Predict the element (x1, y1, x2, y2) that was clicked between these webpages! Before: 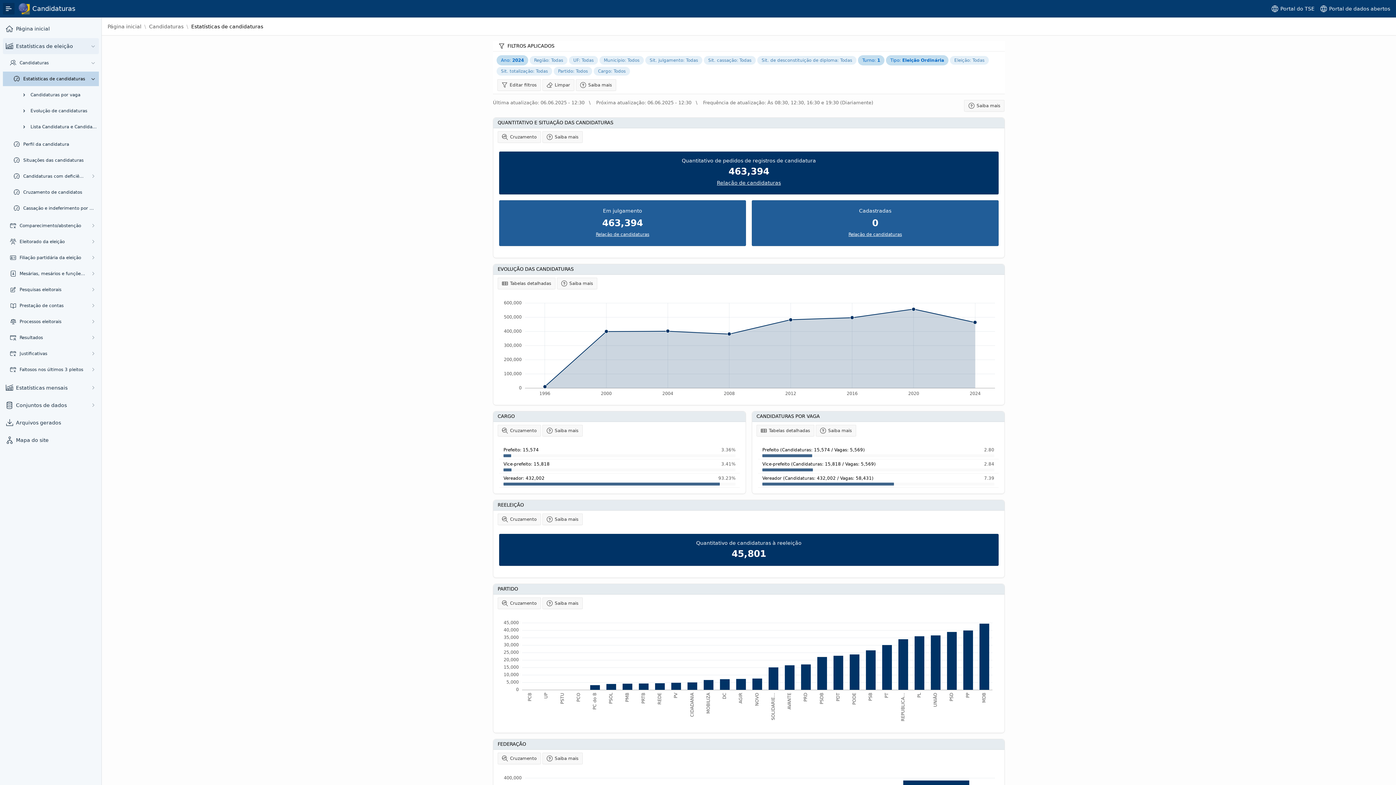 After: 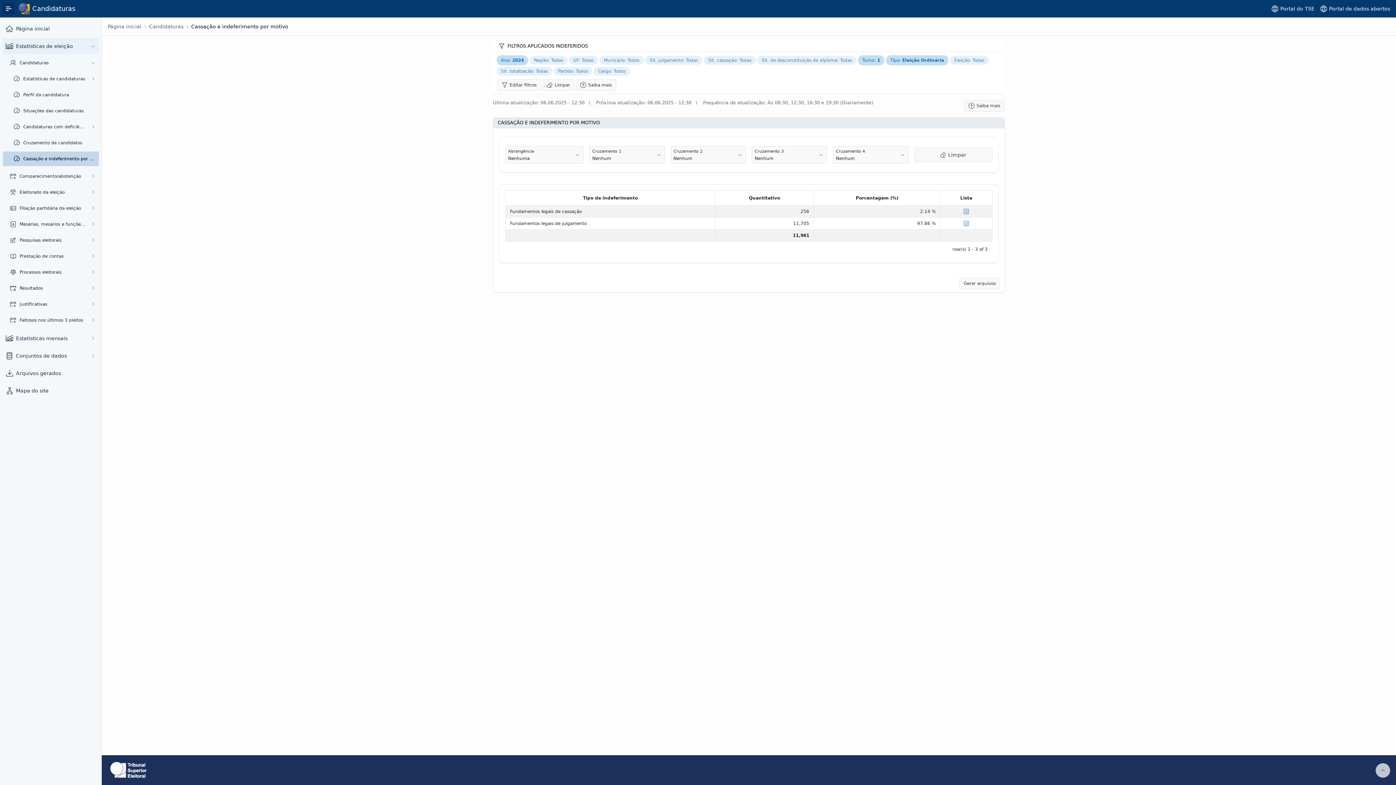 Action: label: Cassação e indeferimento por motivo bbox: (23, 205, 97, 211)